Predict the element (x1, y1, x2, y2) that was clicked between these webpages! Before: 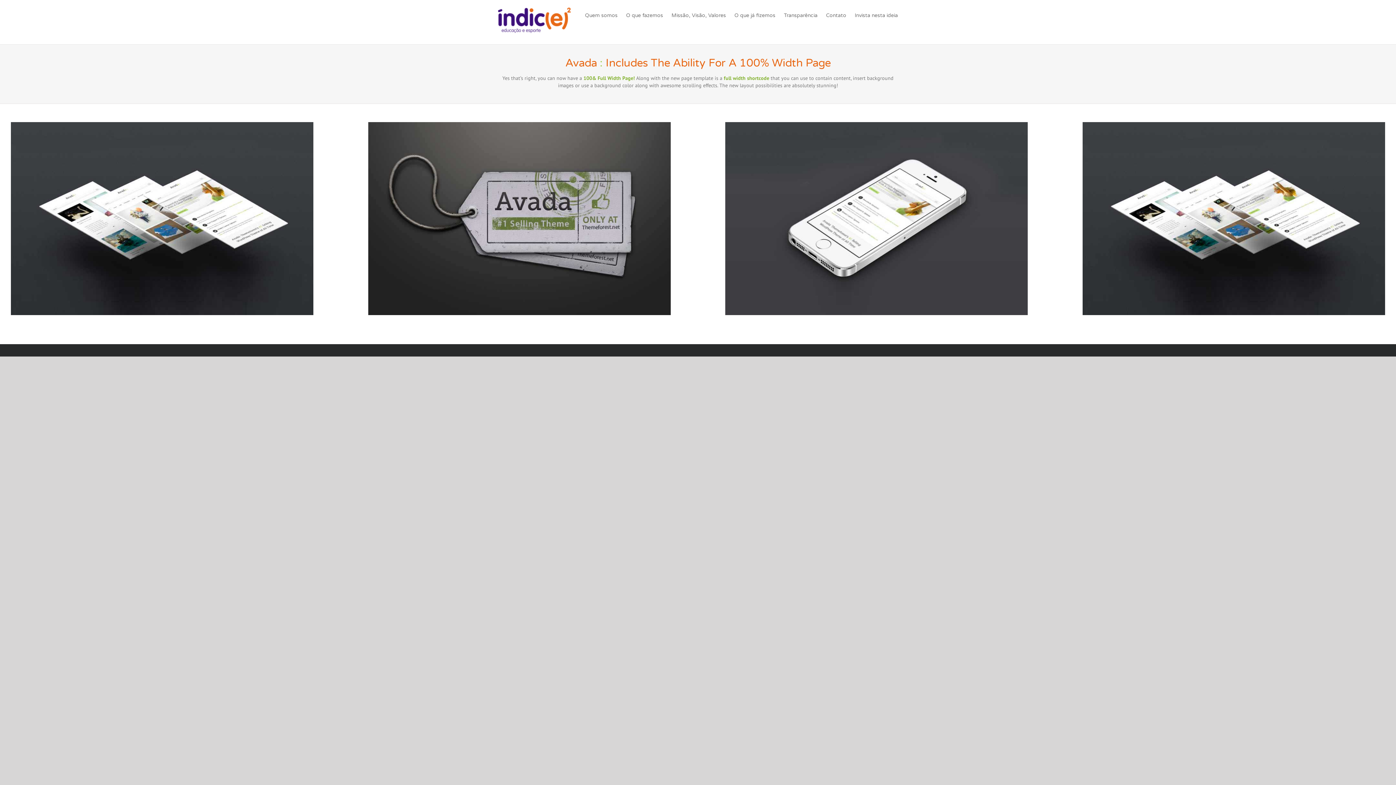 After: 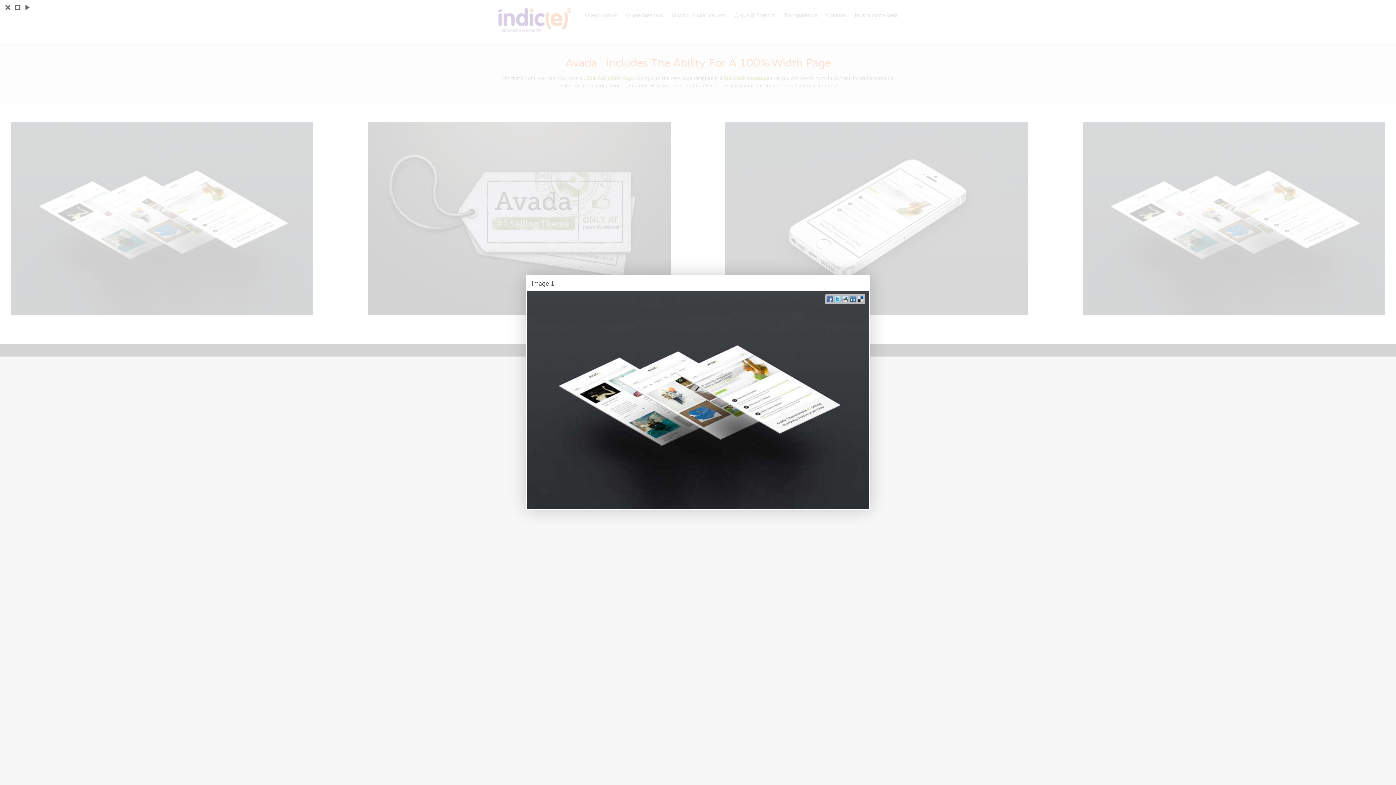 Action: bbox: (10, 122, 313, 129)